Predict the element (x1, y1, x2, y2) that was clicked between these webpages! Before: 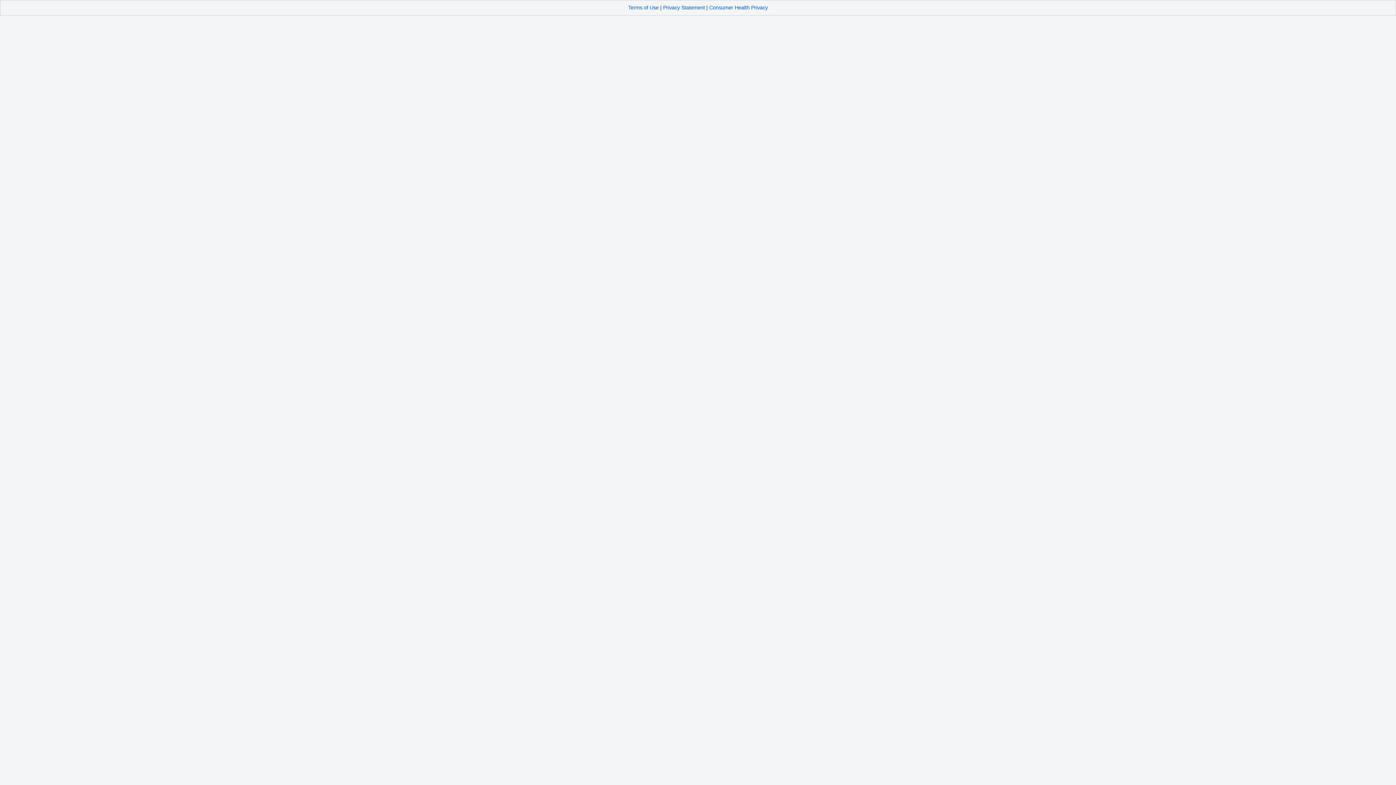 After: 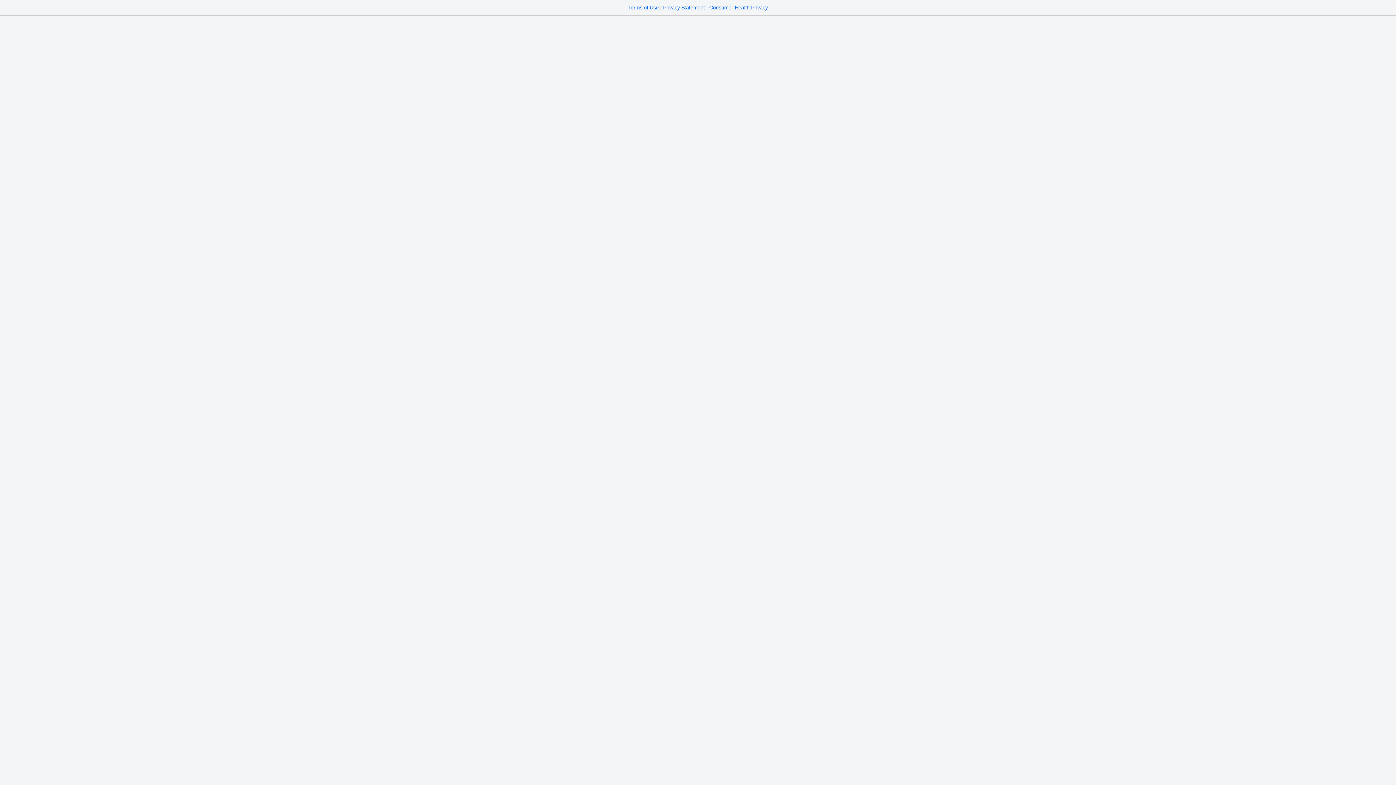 Action: label: Privacy Statement bbox: (663, 4, 705, 10)